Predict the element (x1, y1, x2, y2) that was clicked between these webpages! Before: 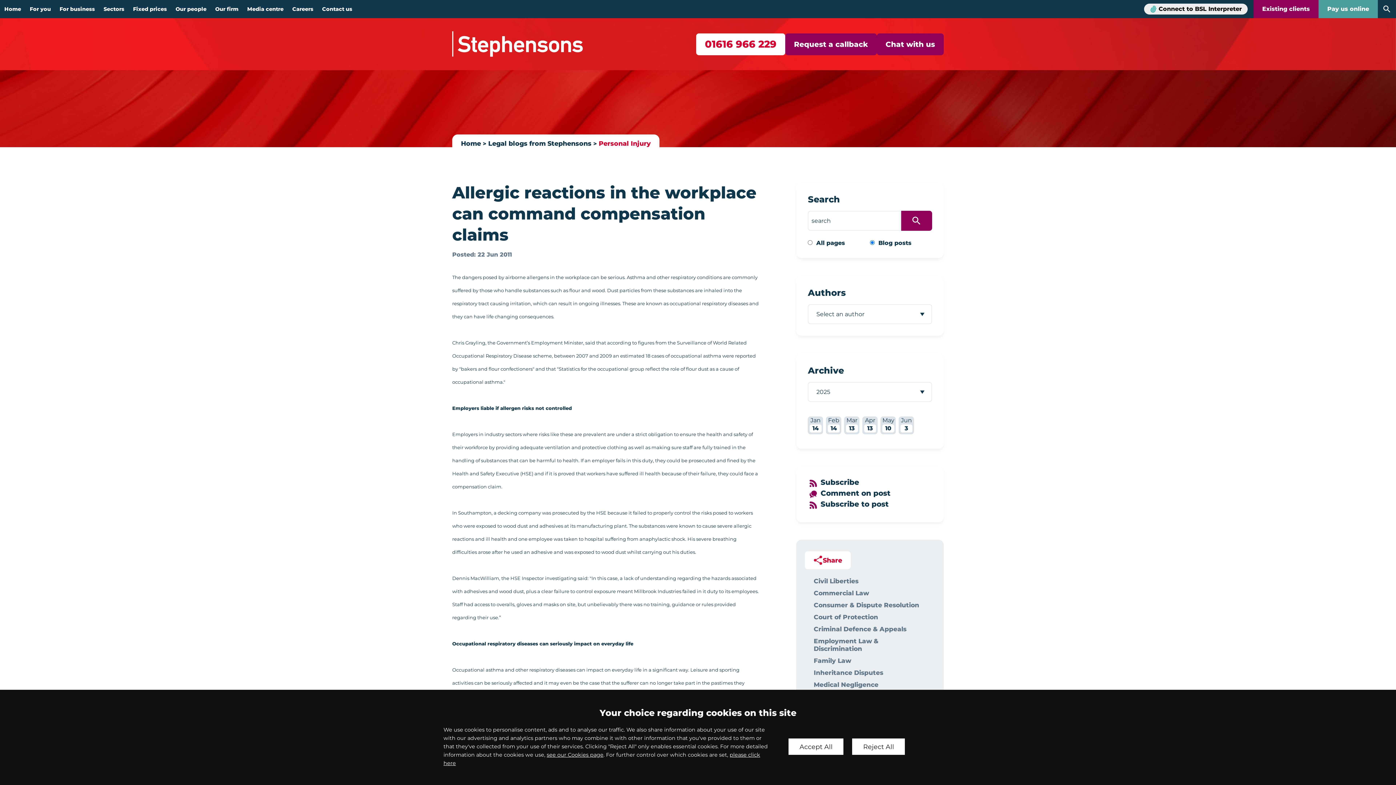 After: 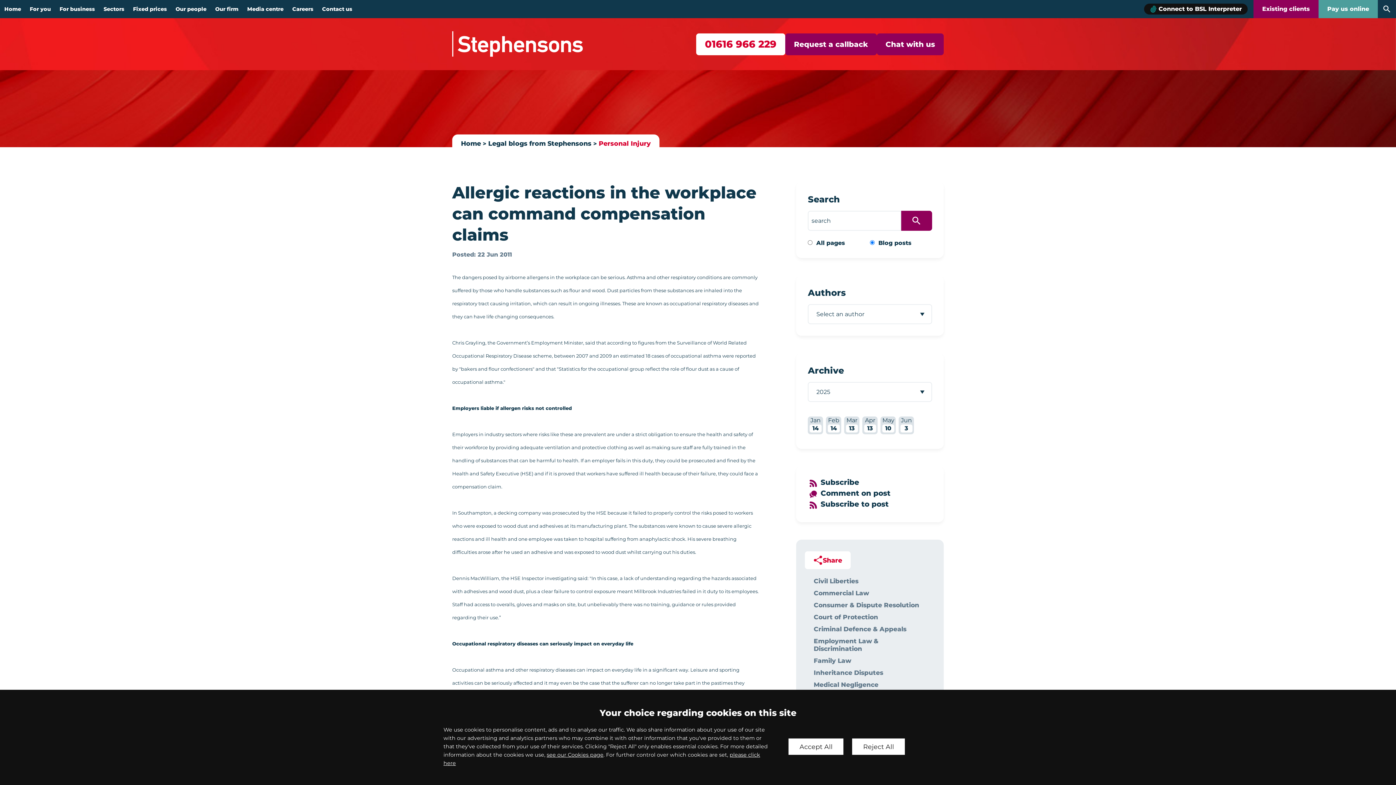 Action: label: Connect to BSL Interpreter bbox: (1144, 3, 1248, 14)